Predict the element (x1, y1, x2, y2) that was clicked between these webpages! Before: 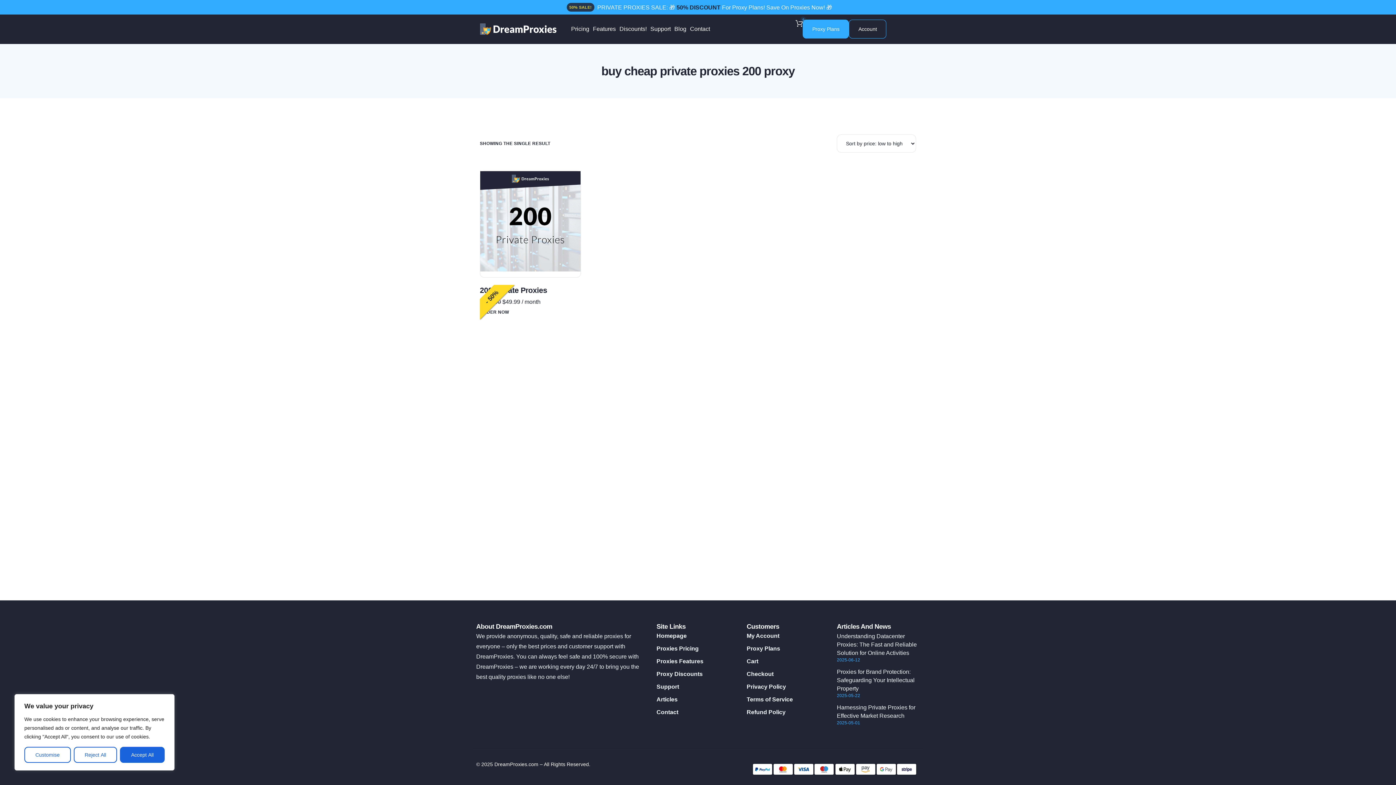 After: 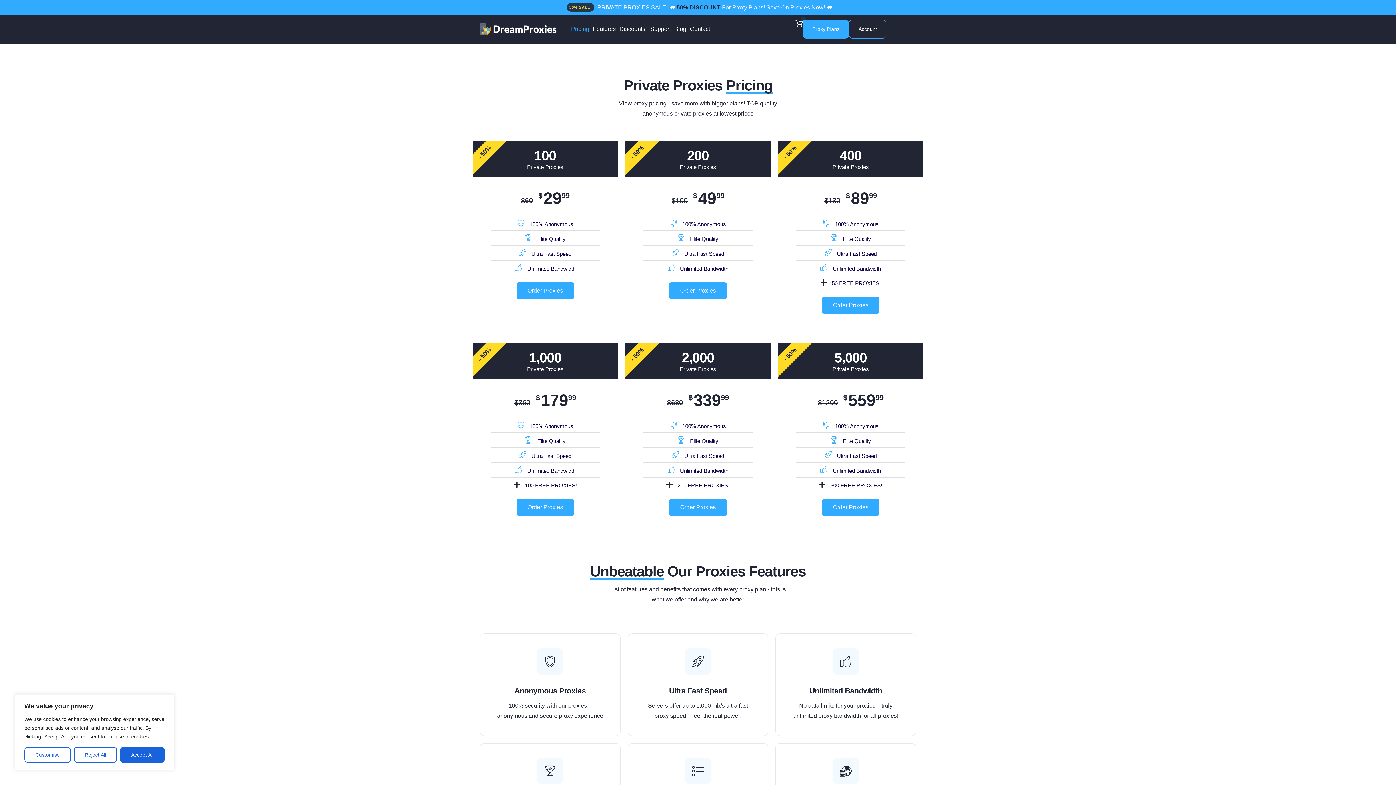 Action: bbox: (803, 19, 849, 38) label: Proxy Plans